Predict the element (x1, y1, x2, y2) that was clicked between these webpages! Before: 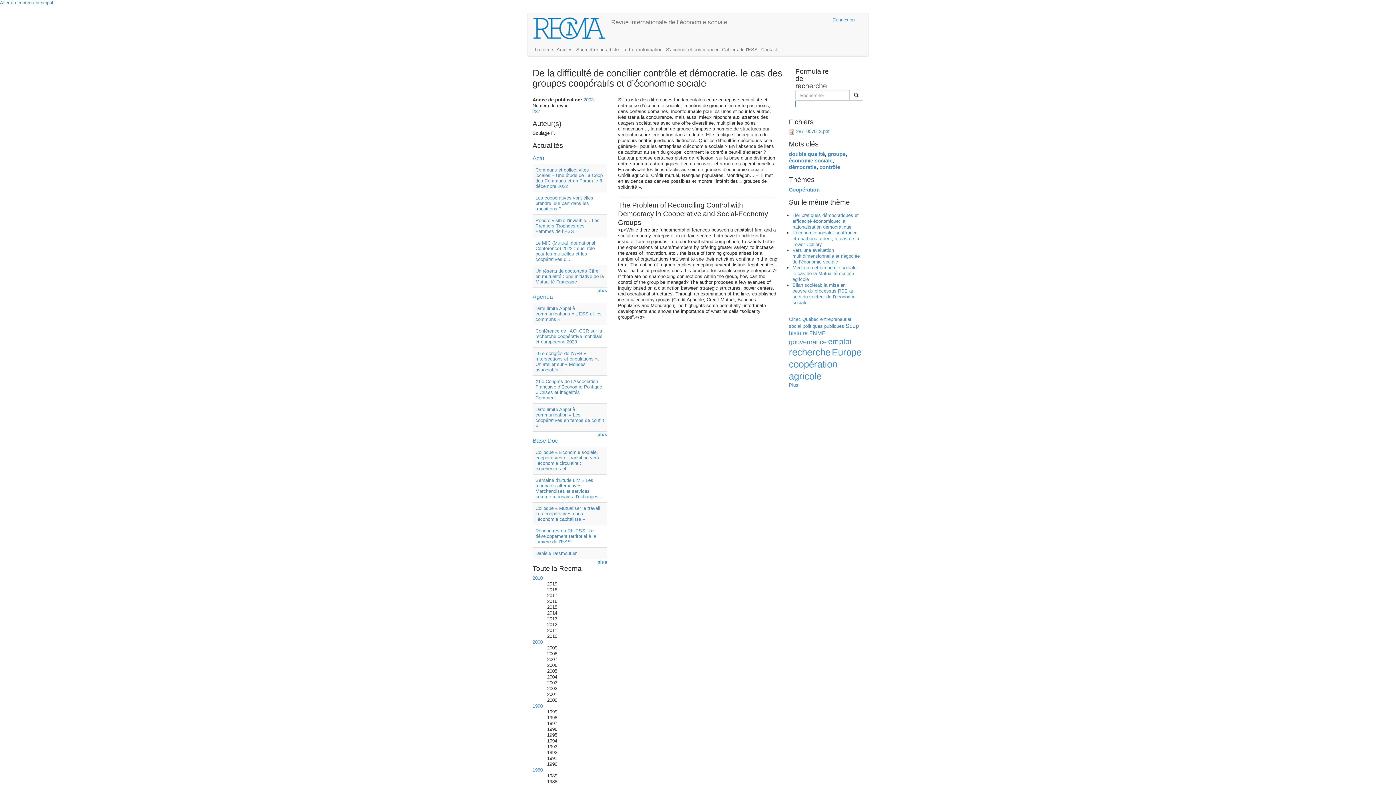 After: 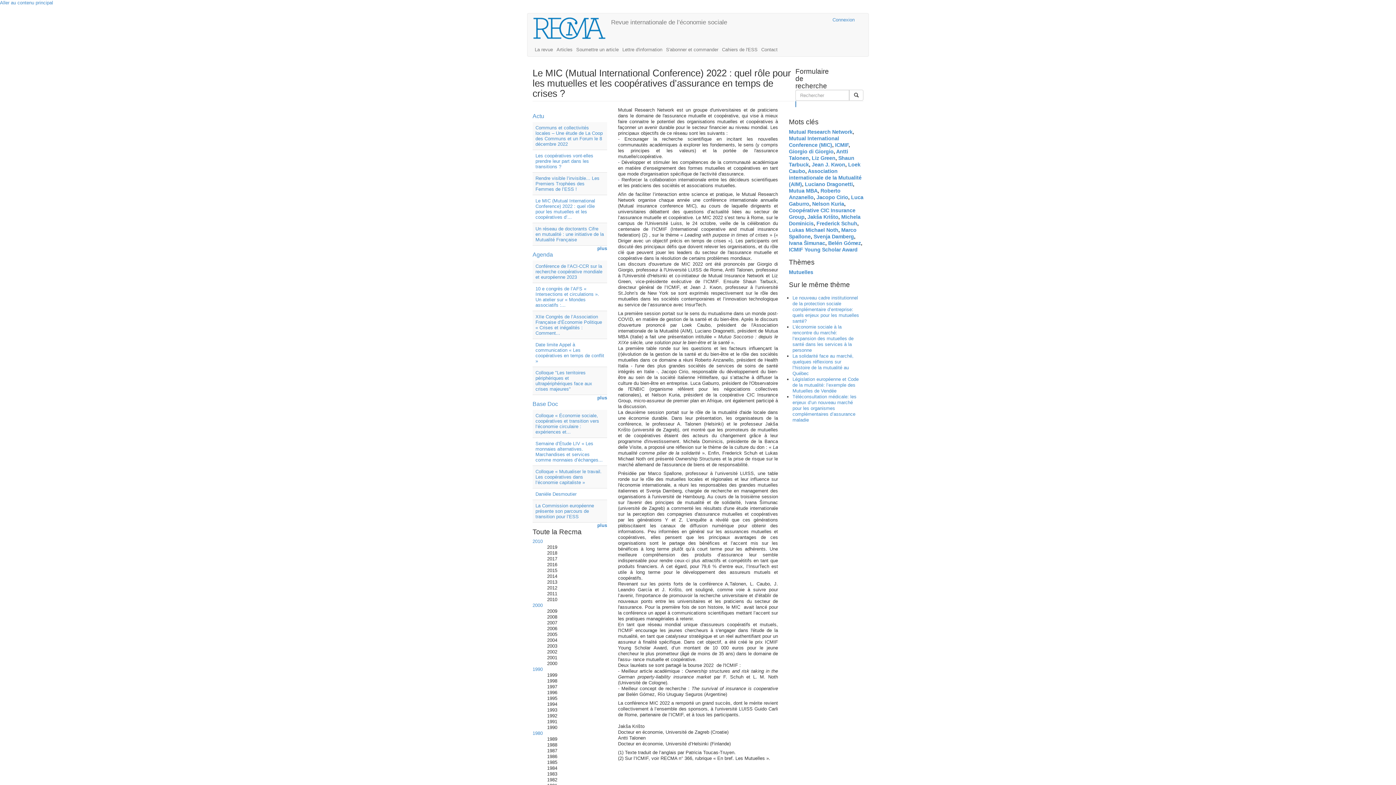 Action: bbox: (535, 240, 595, 262) label: Le MIC (Mutual International Conference) 2022 : quel rôle pour les mutuelles et les coopératives d’...